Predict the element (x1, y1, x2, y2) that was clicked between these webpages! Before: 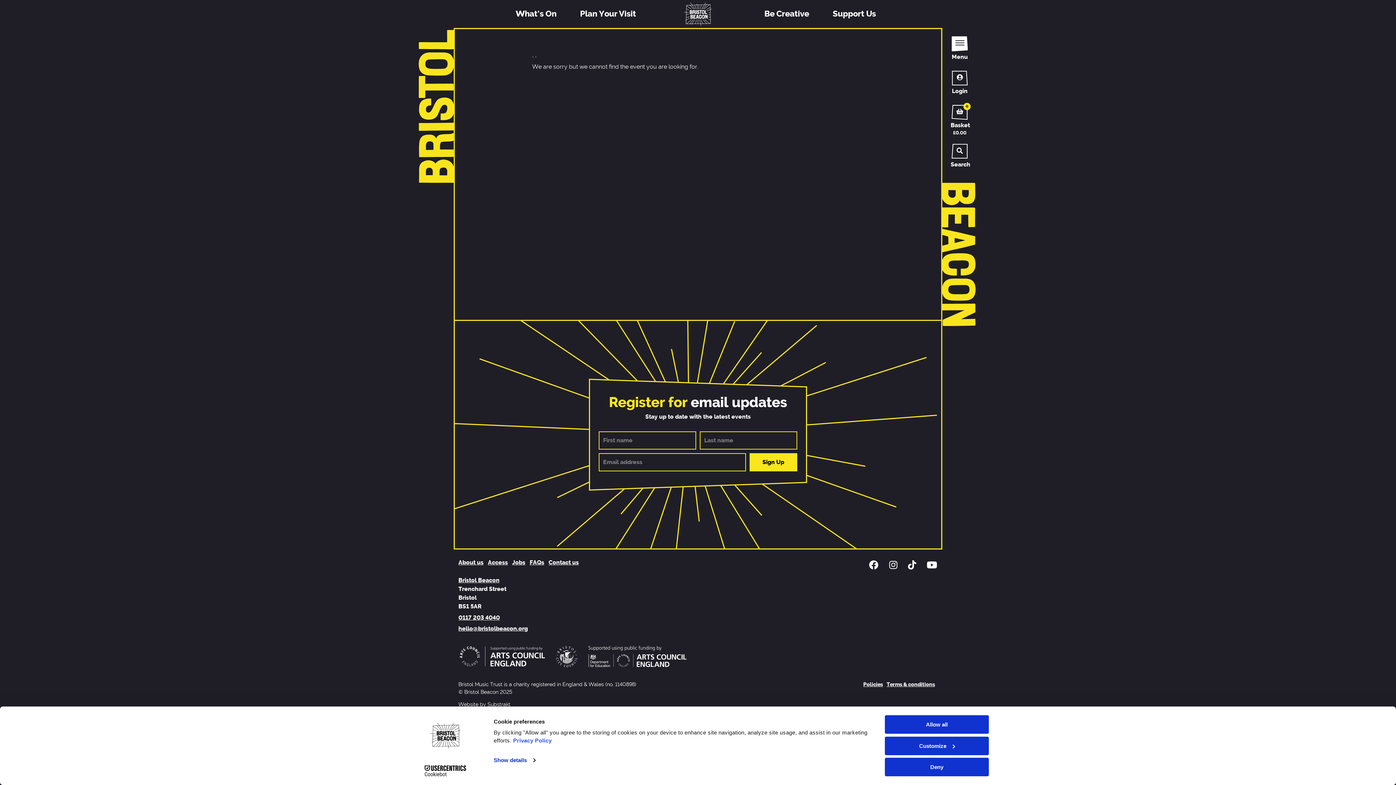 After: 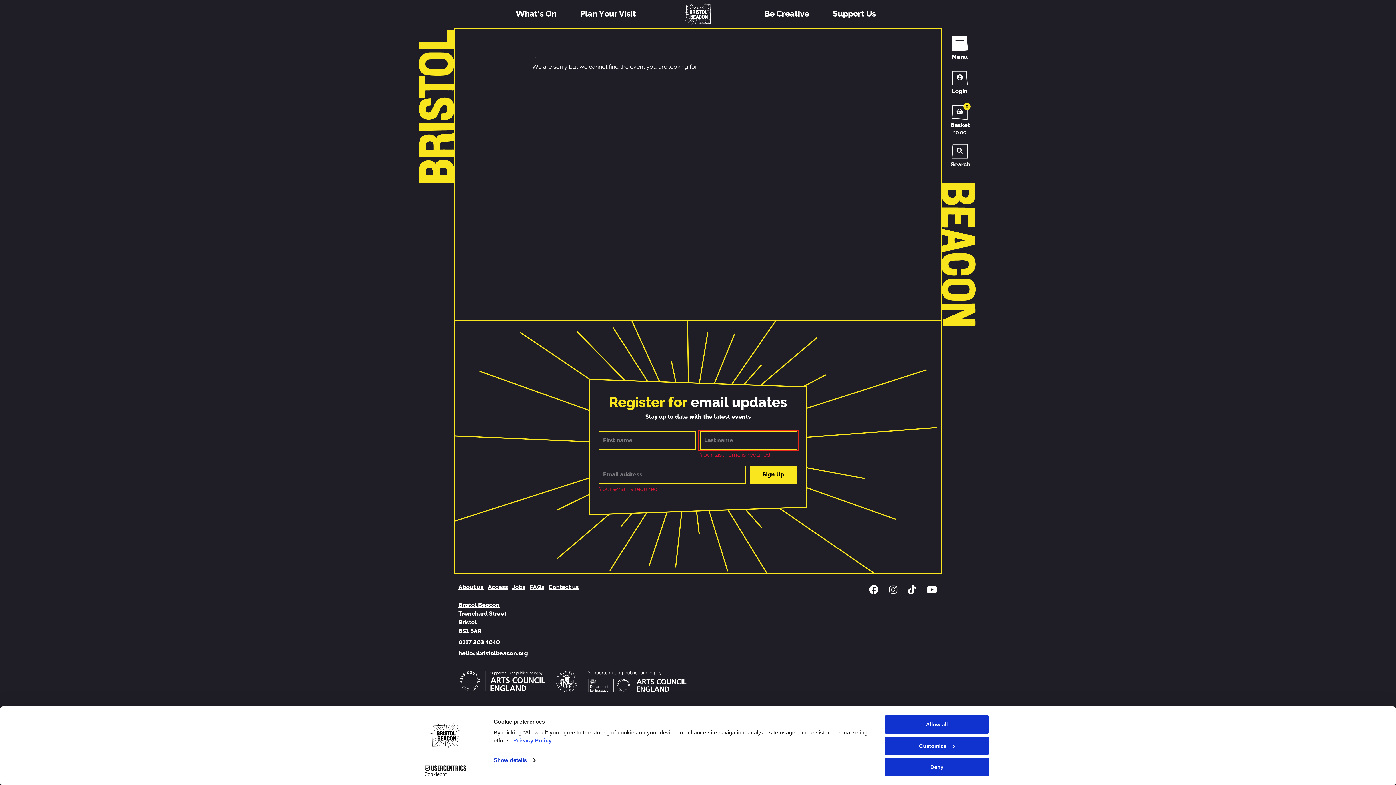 Action: label: Sign Up bbox: (749, 453, 797, 471)